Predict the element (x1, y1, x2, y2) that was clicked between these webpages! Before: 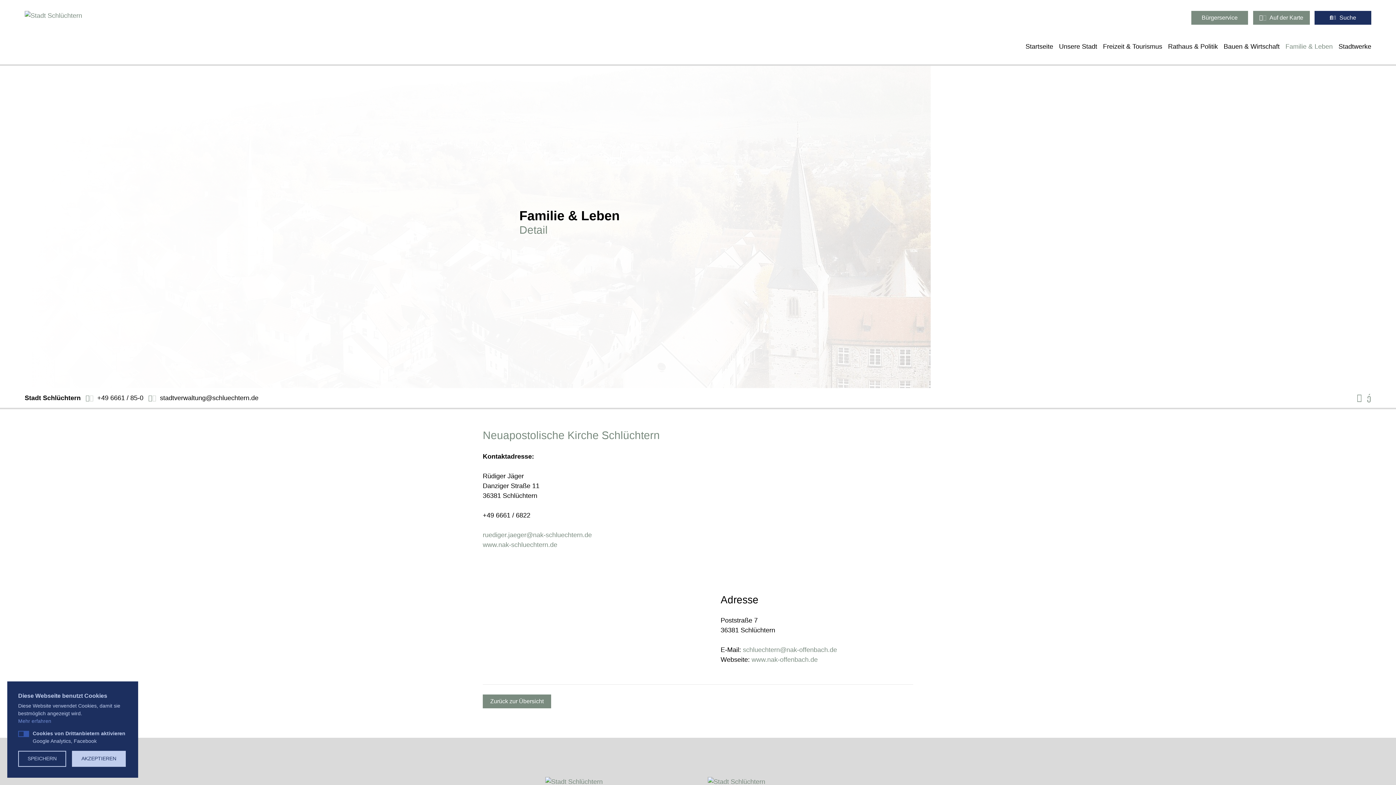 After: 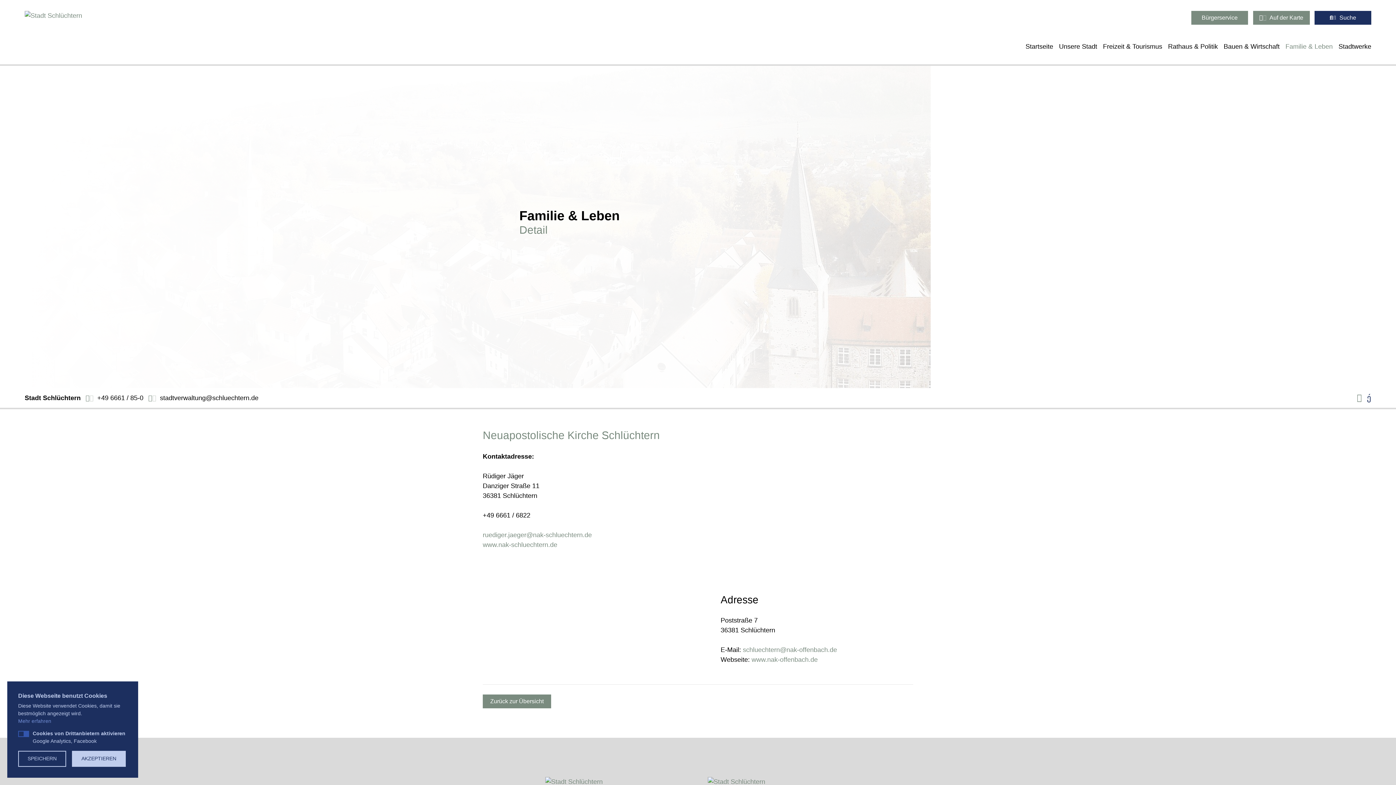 Action: bbox: (1367, 394, 1371, 401)